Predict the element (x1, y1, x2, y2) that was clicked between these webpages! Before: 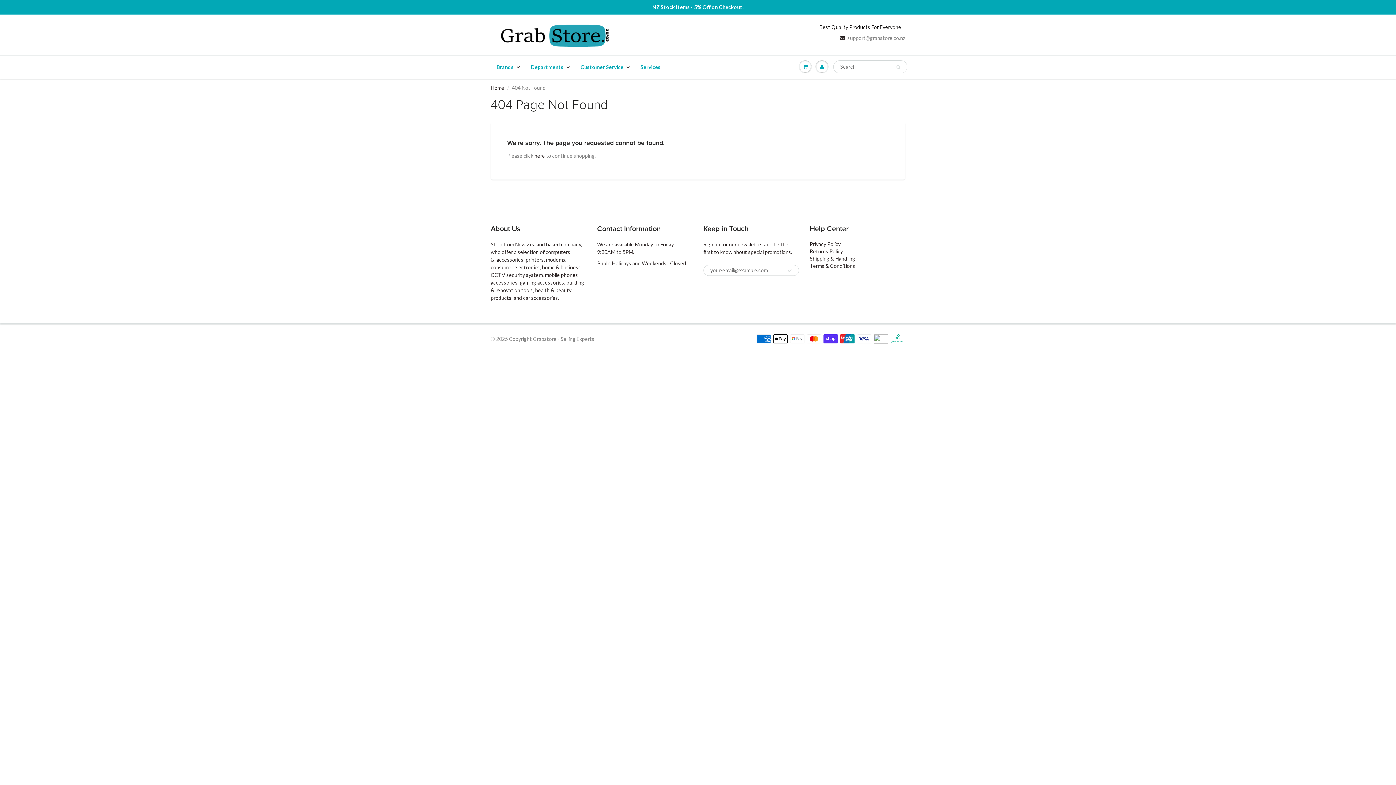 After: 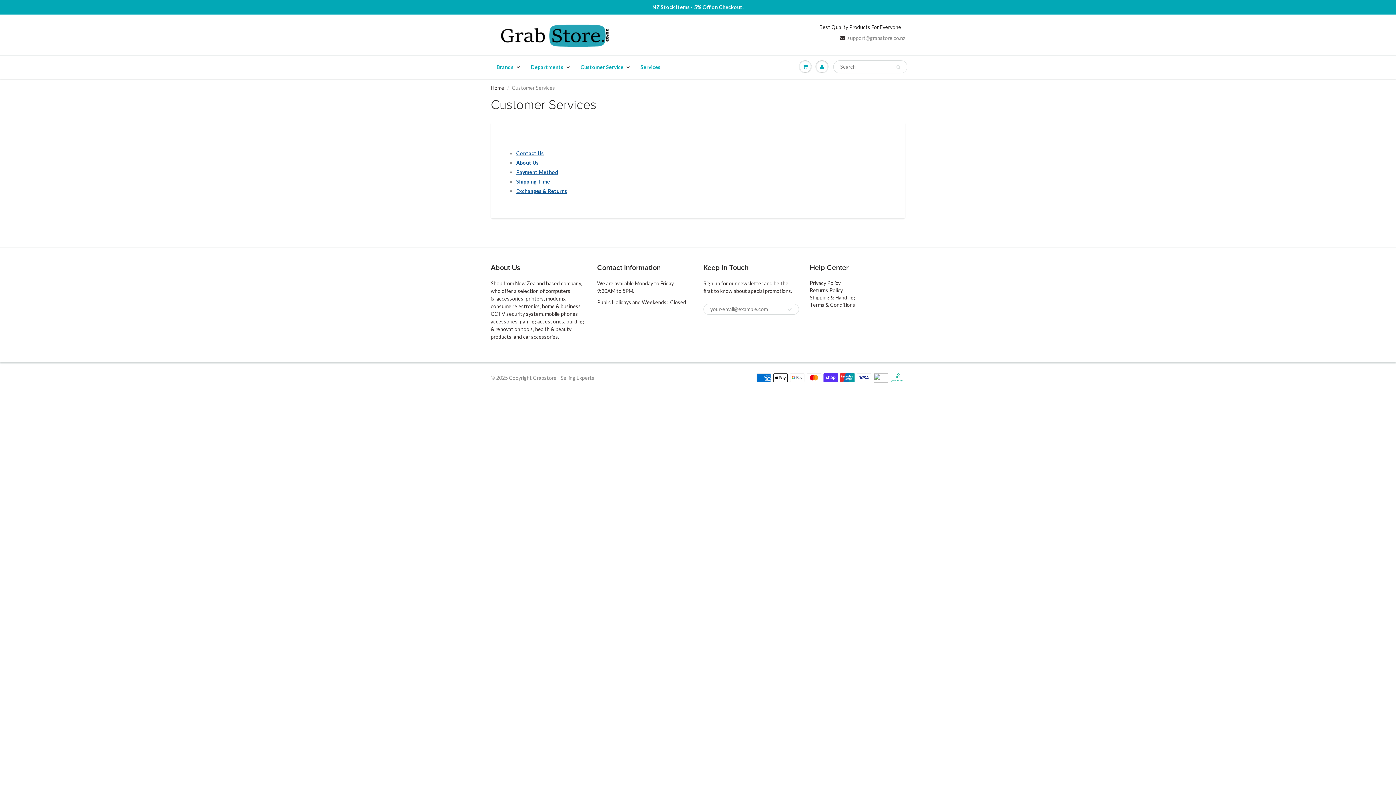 Action: bbox: (575, 55, 635, 78) label: Customer Service